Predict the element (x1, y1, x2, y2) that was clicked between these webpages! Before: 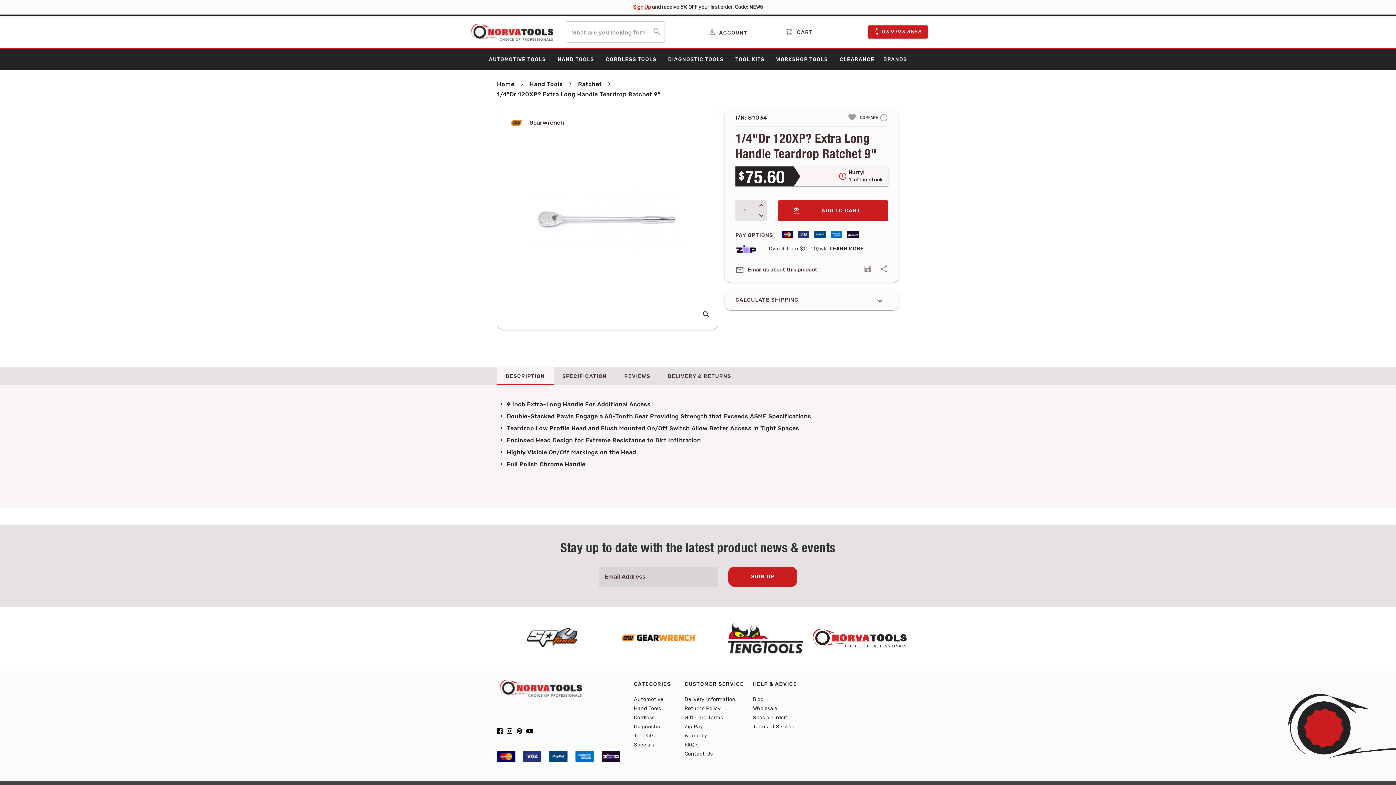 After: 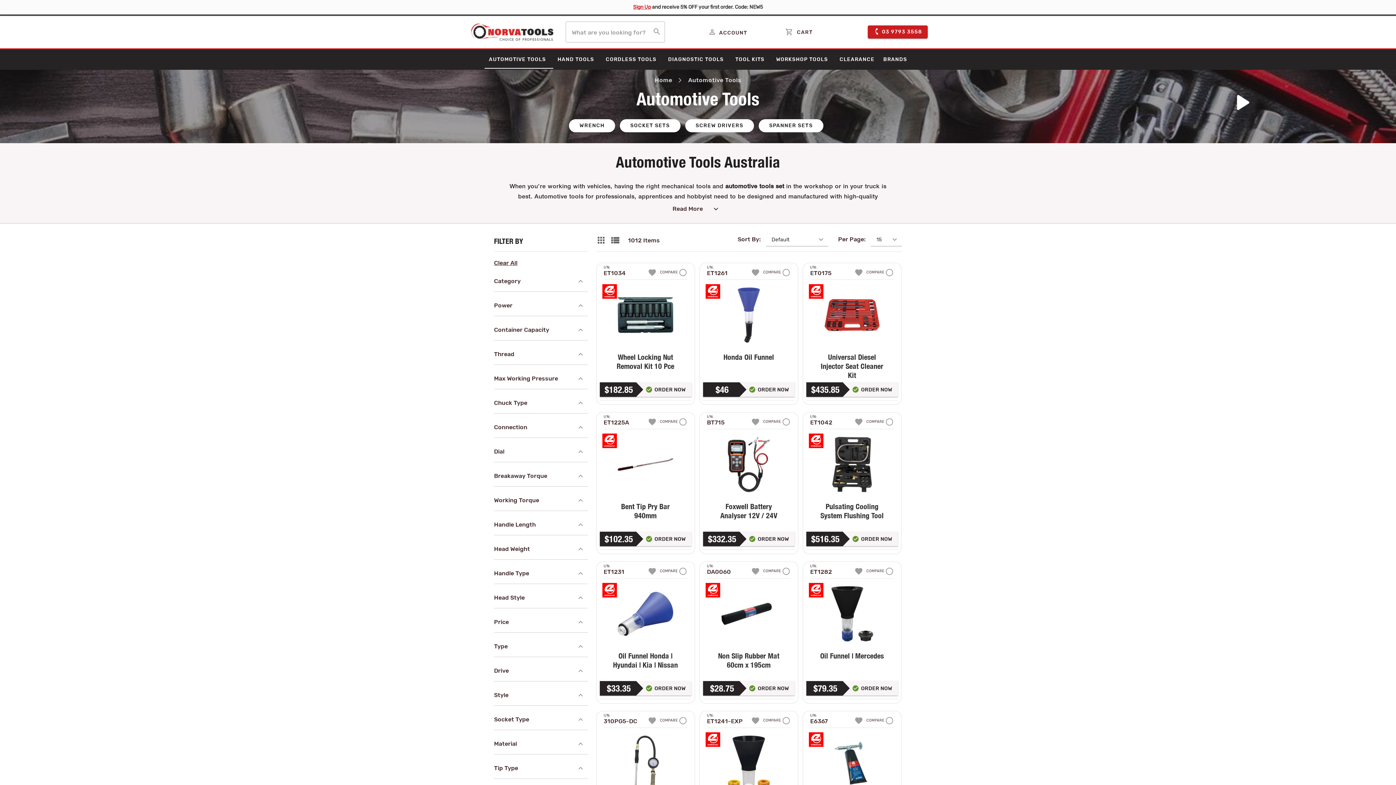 Action: bbox: (634, 700, 663, 706) label: Automotive